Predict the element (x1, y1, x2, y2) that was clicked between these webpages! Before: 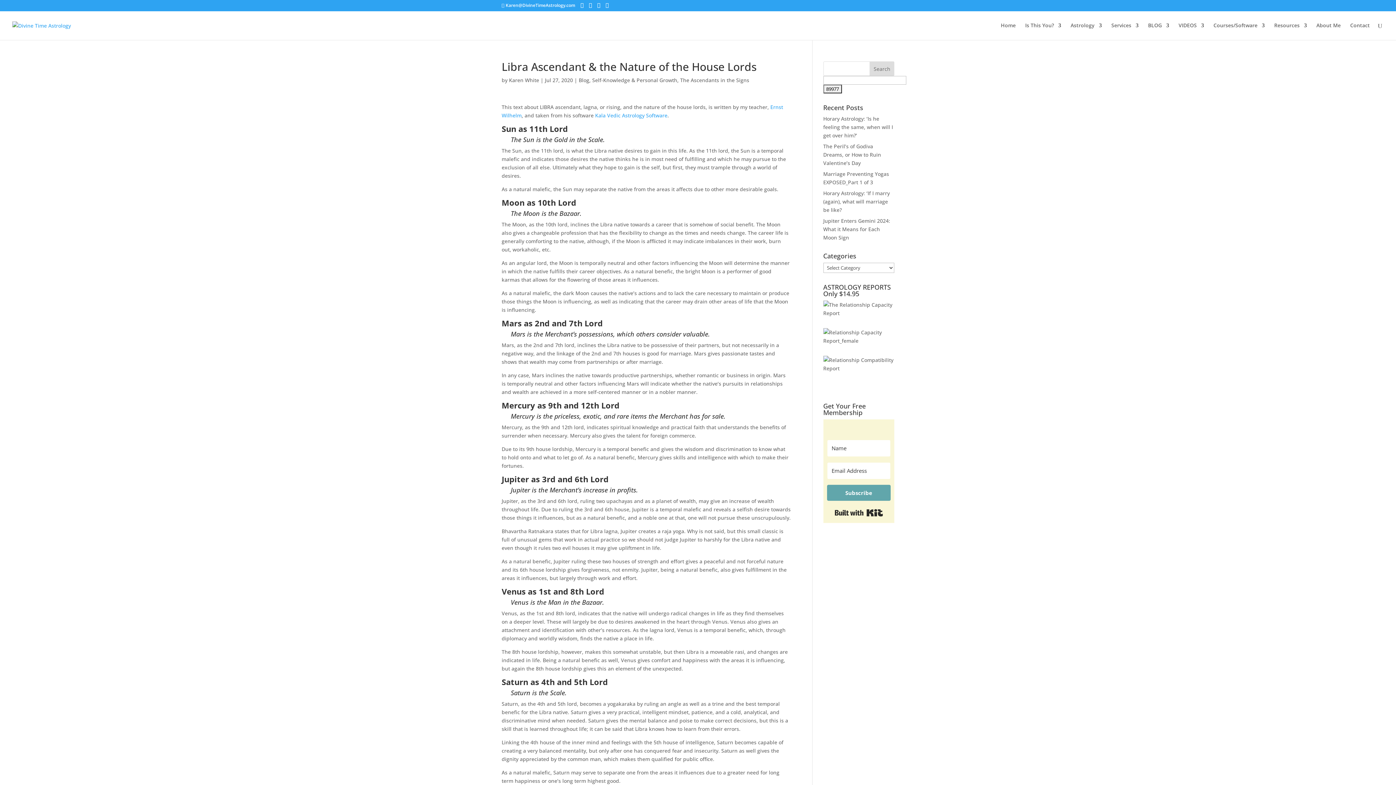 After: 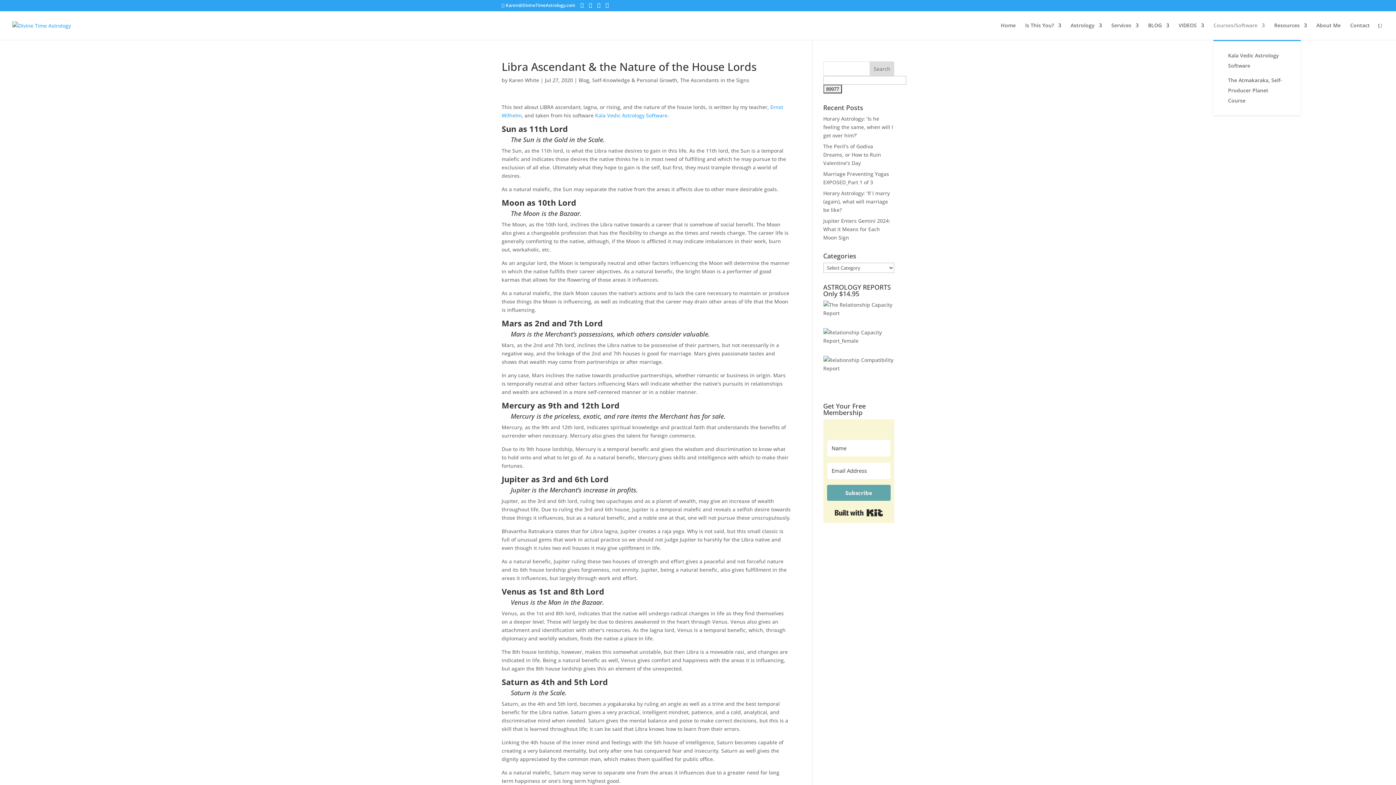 Action: bbox: (1213, 22, 1265, 40) label: Courses/Software